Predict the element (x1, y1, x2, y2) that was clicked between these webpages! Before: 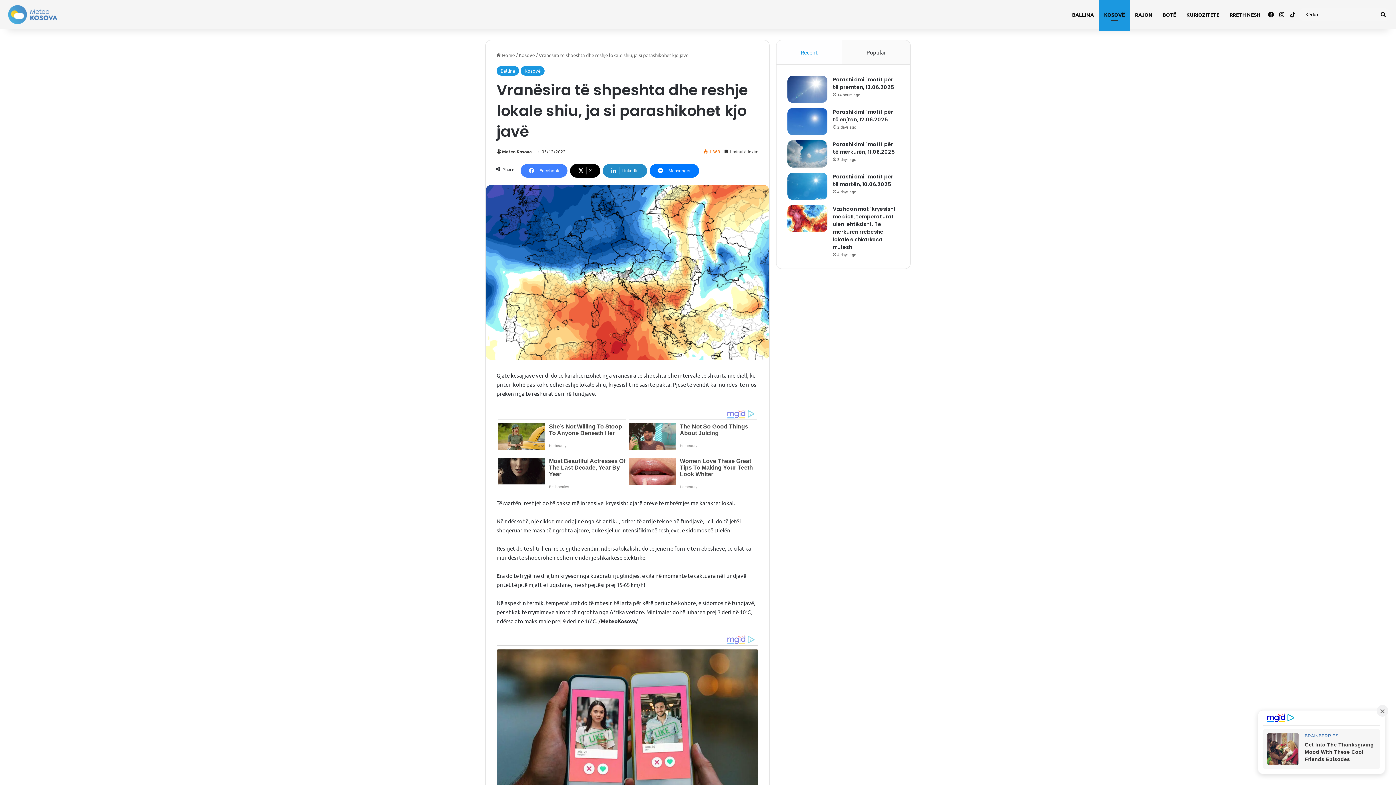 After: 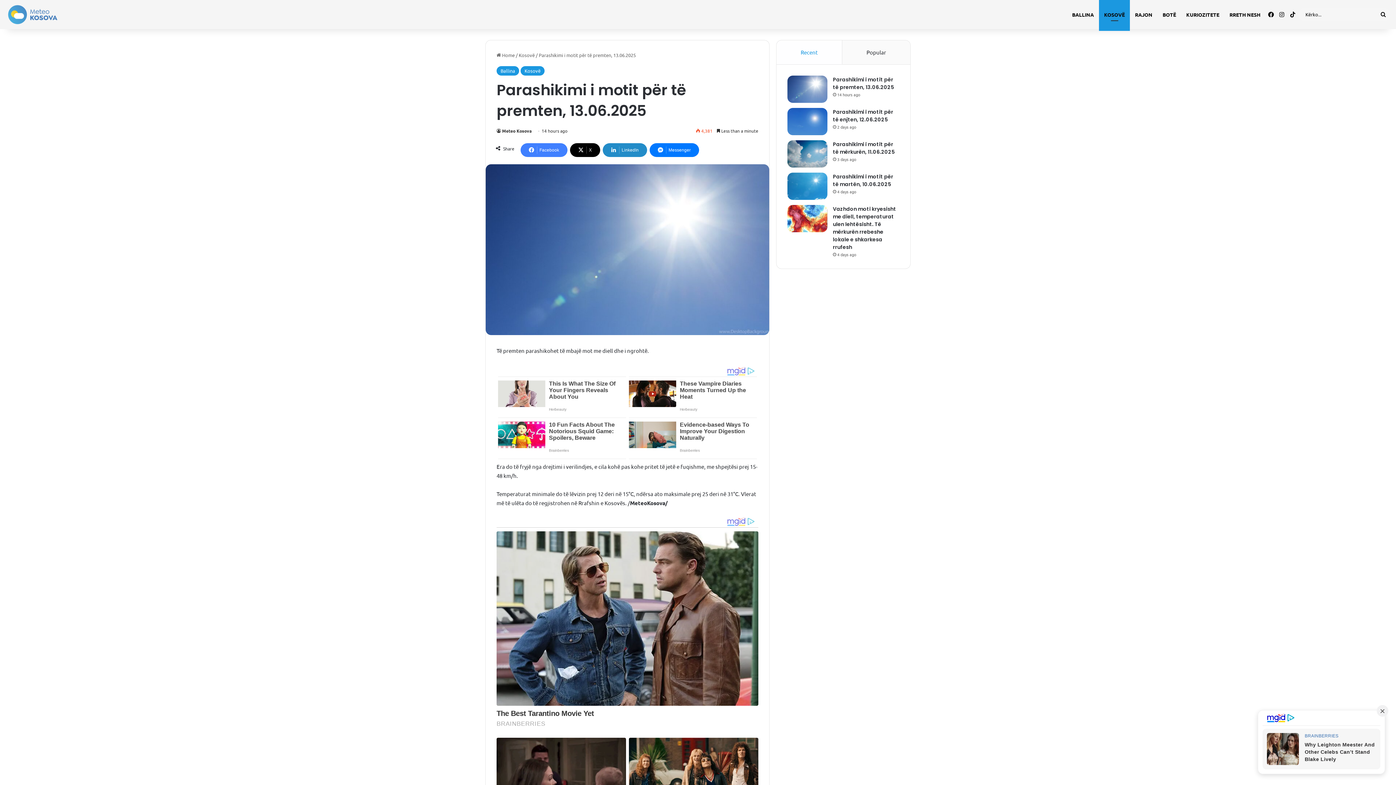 Action: label: Parashikimi i motit për të premten, 13.06.2025 bbox: (787, 75, 827, 102)